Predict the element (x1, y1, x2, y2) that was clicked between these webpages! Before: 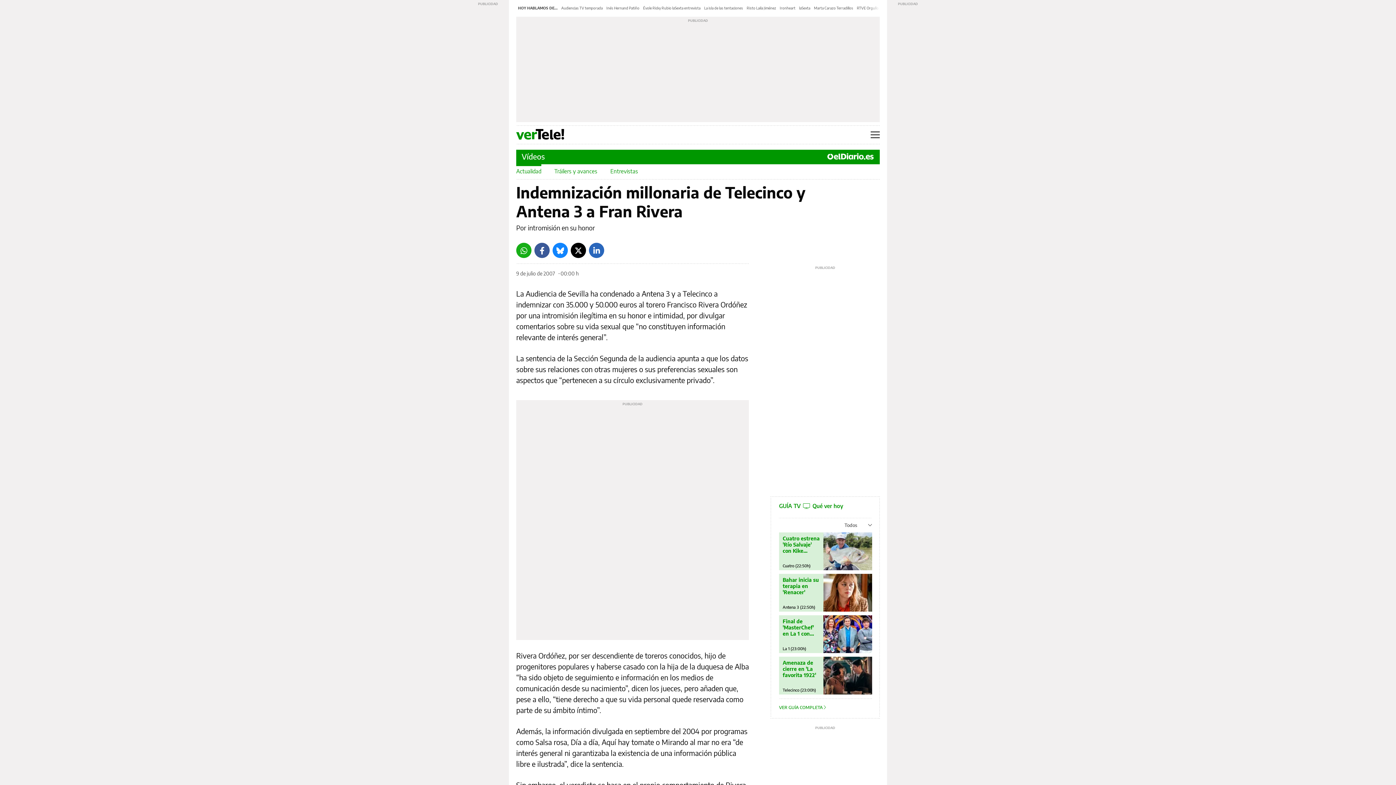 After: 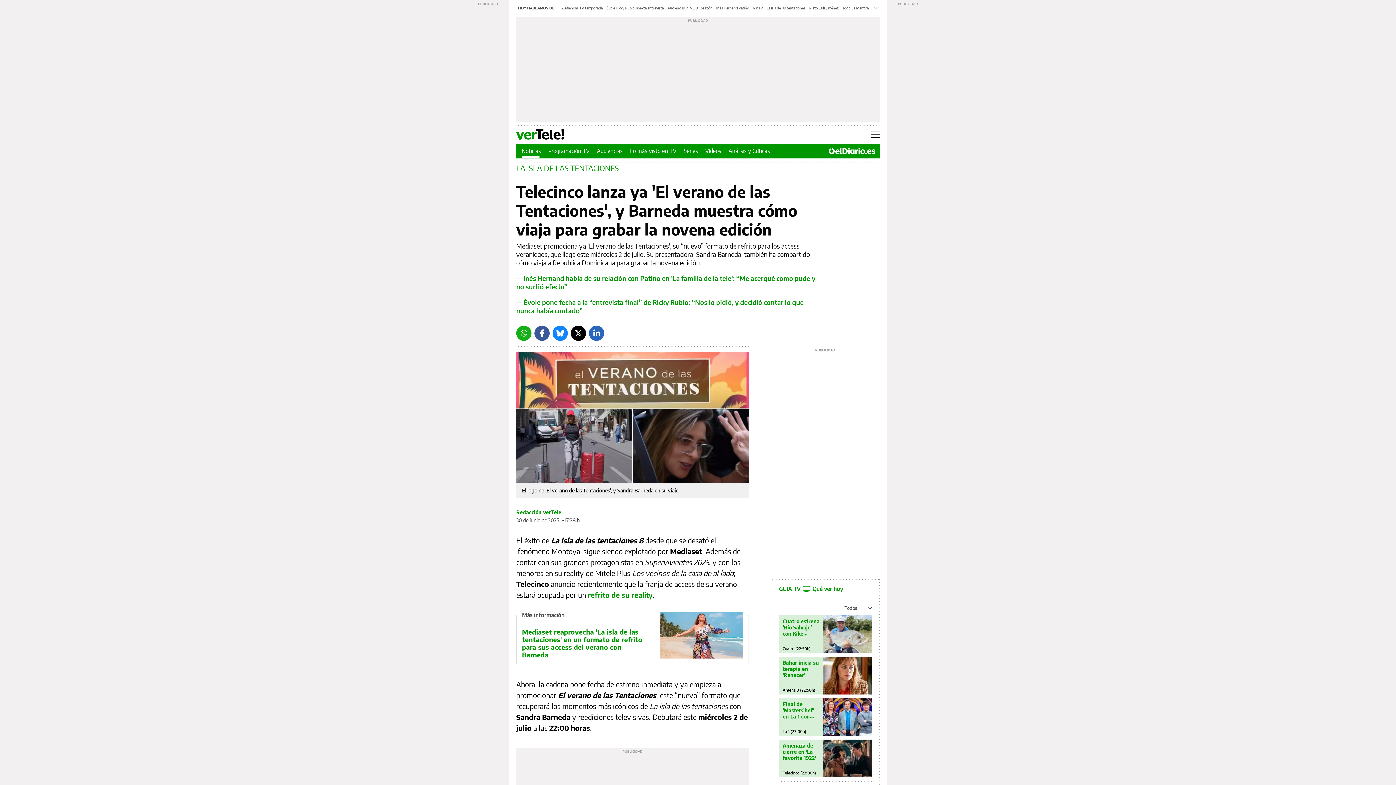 Action: label: La isla de las tentaciones bbox: (704, 5, 743, 10)